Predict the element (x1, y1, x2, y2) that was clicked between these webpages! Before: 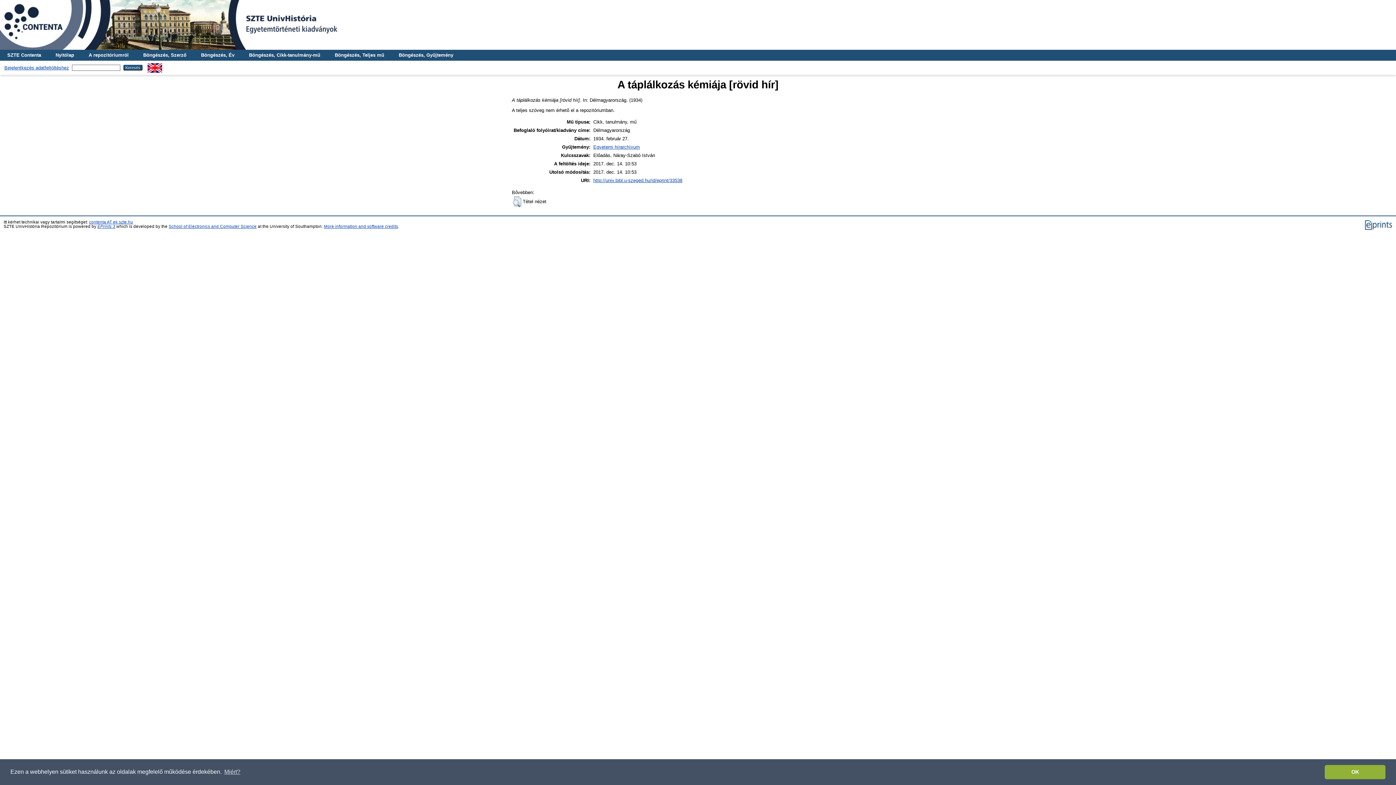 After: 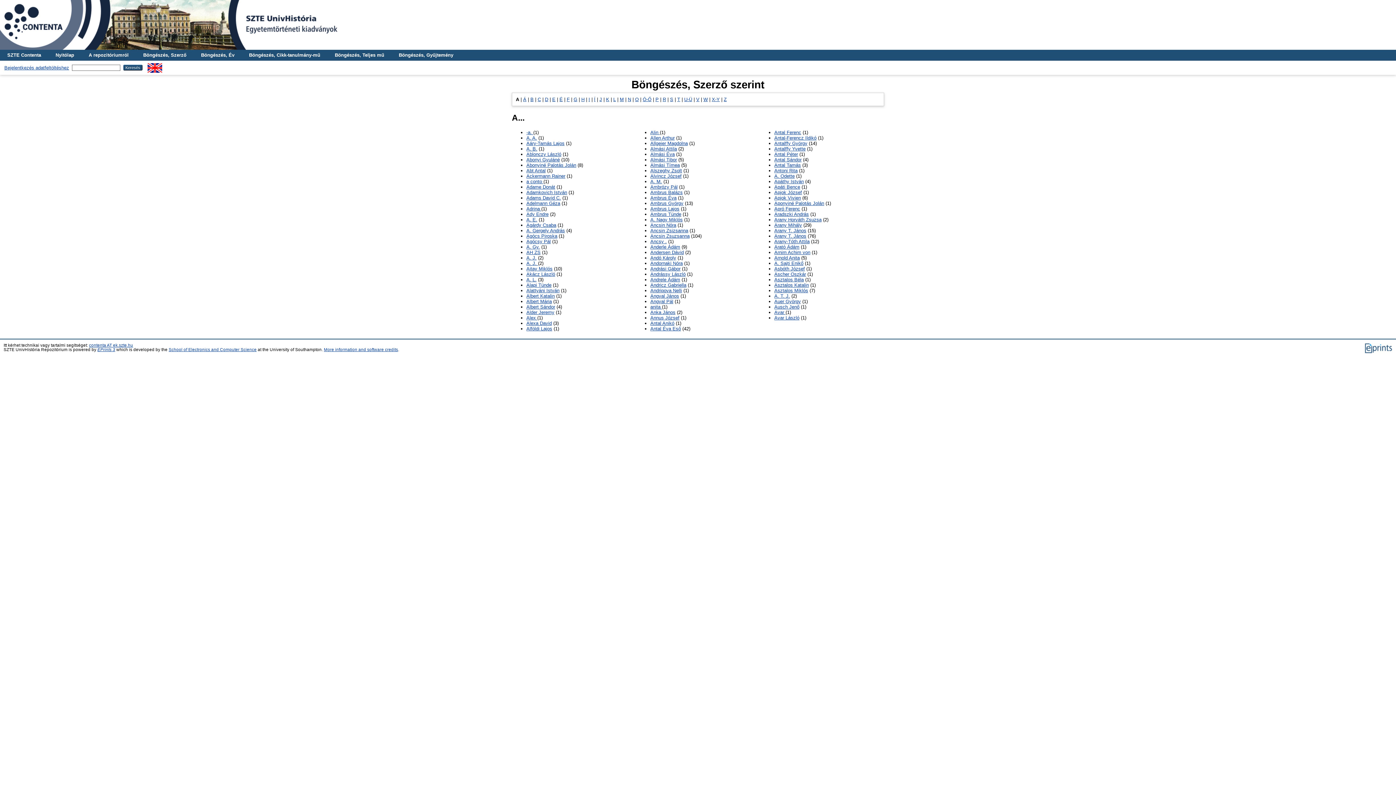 Action: bbox: (136, 49, 193, 60) label: Böngészés, Szerző